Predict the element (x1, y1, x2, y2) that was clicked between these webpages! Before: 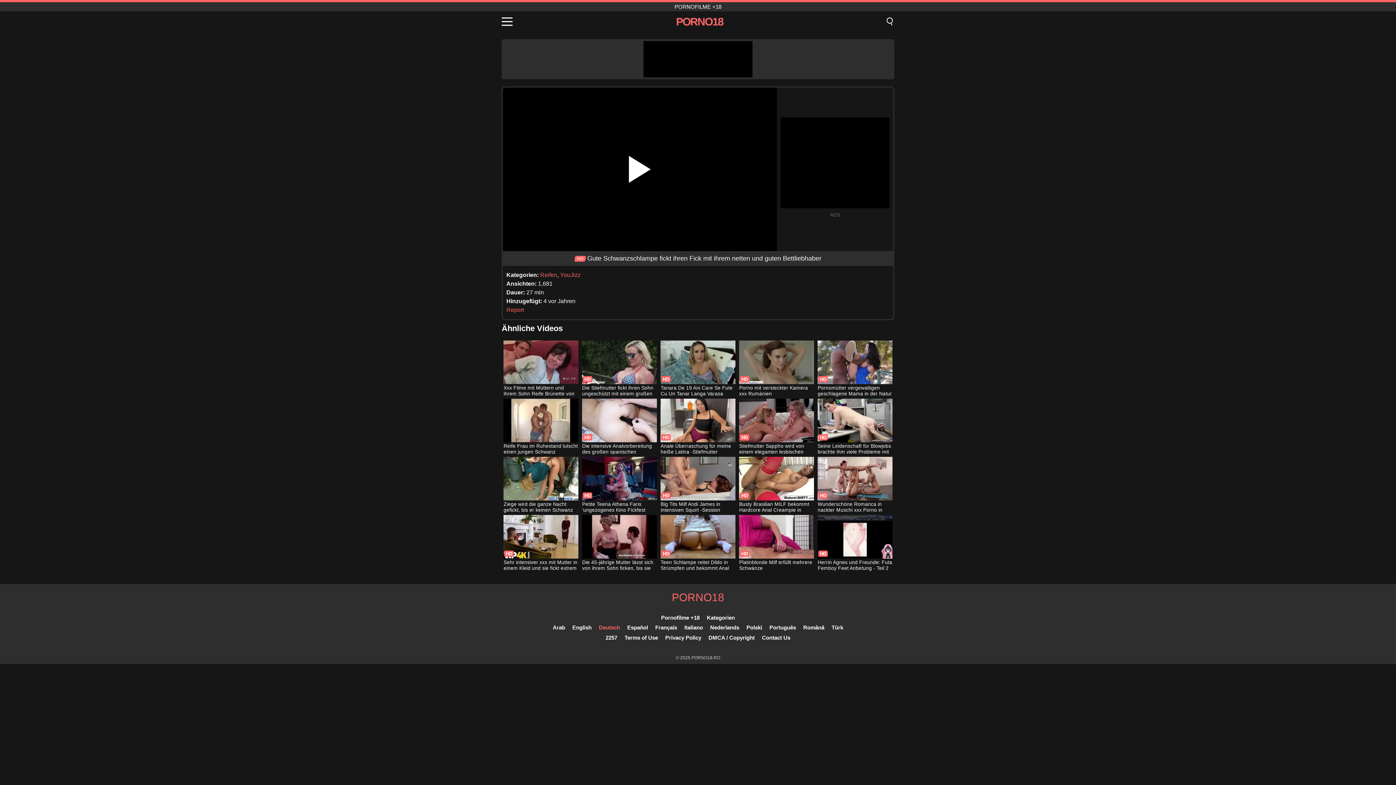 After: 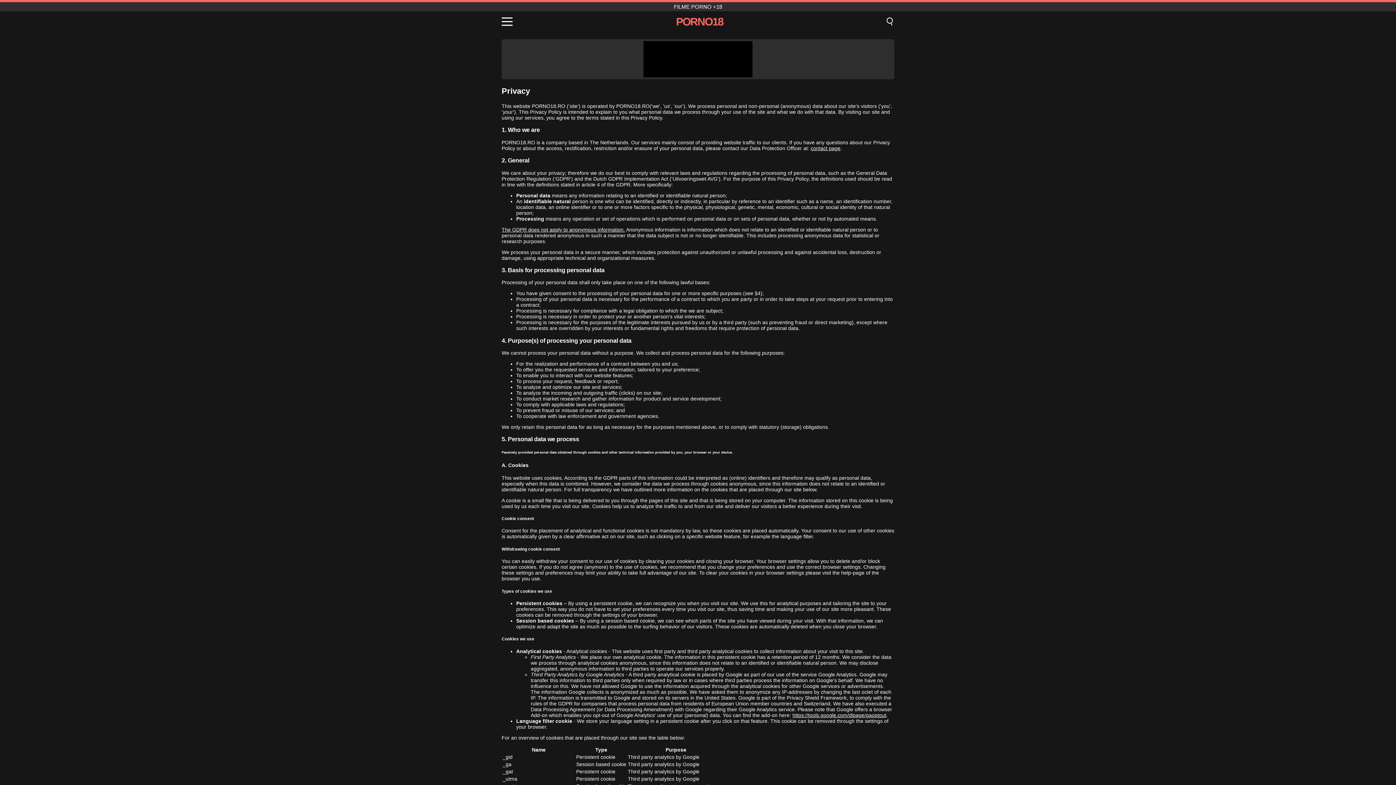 Action: bbox: (665, 634, 701, 641) label: Privacy Policy